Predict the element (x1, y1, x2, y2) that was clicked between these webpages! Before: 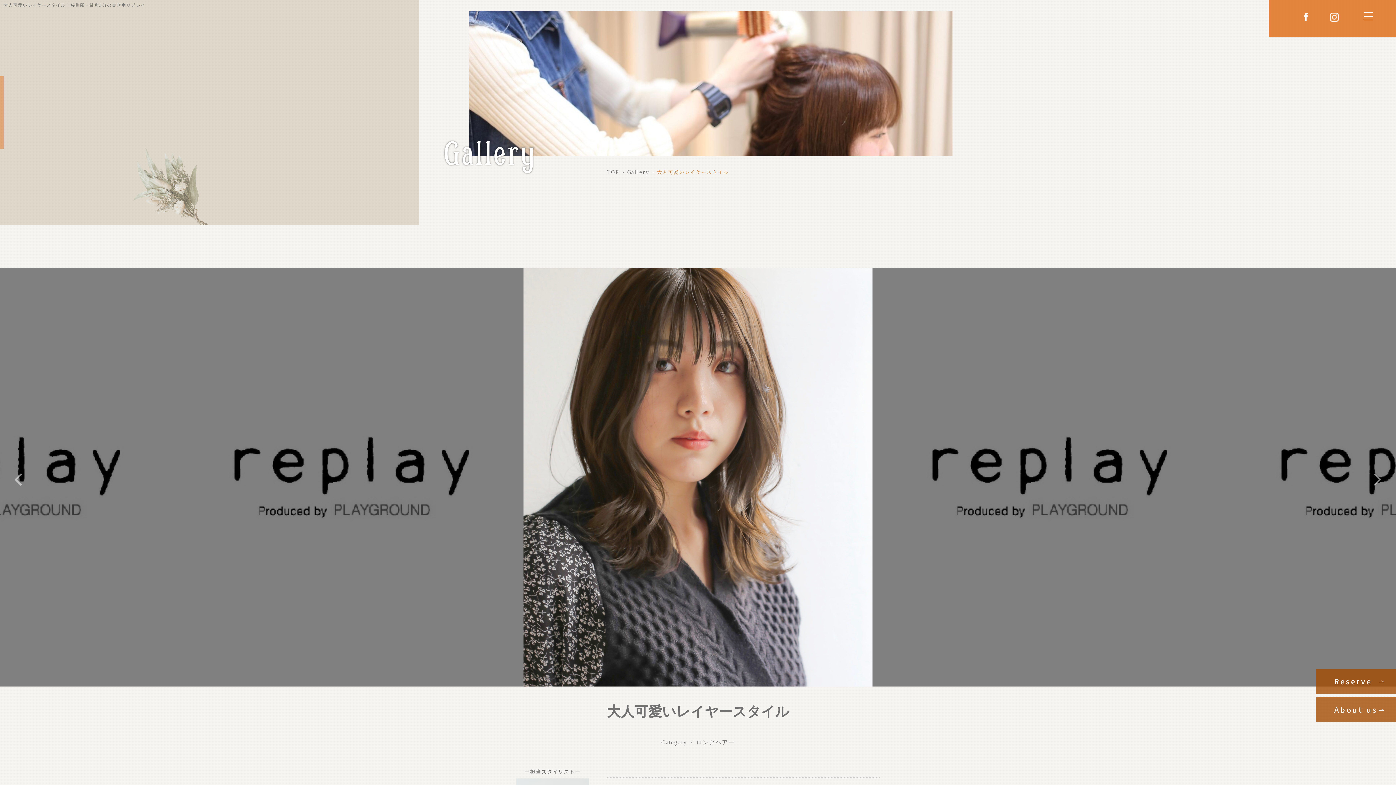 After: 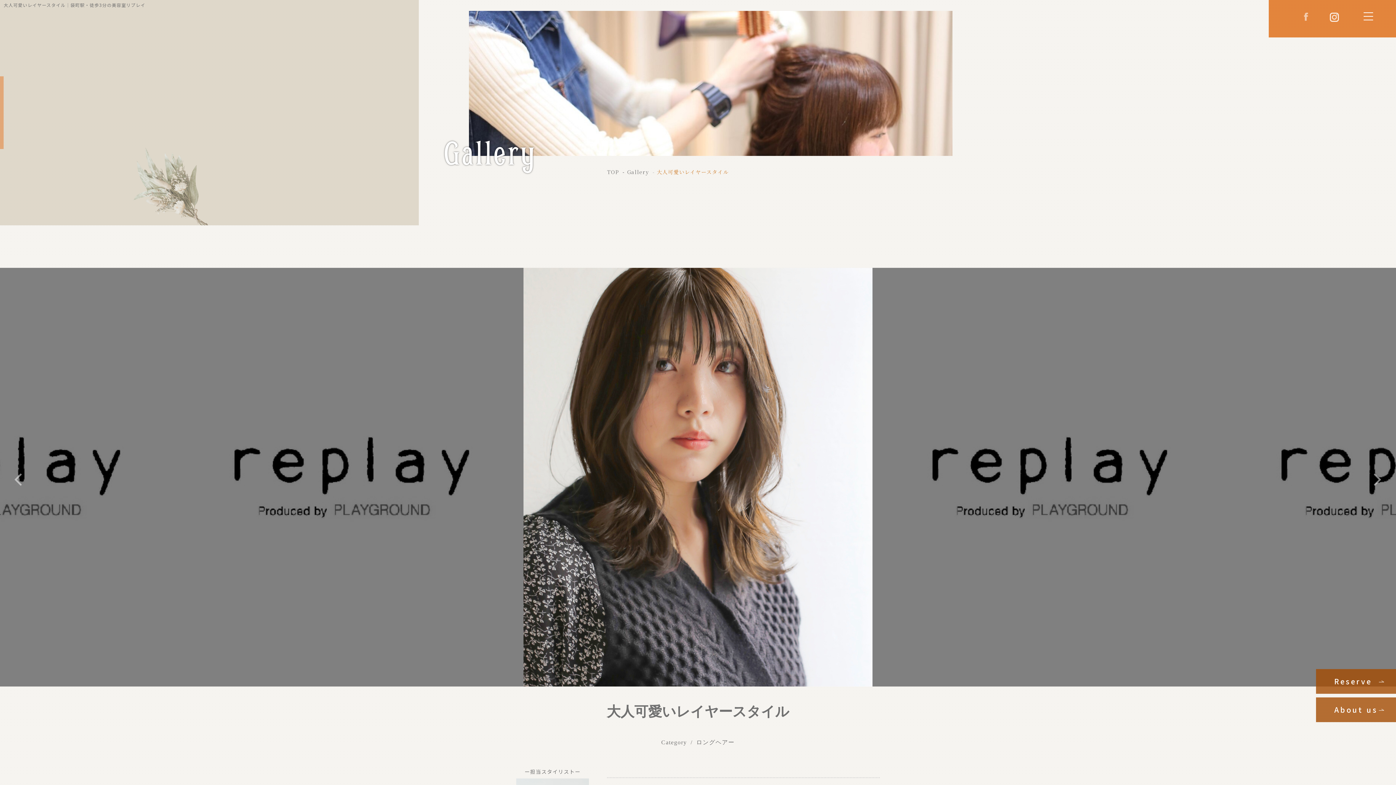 Action: bbox: (1304, 12, 1308, 20)